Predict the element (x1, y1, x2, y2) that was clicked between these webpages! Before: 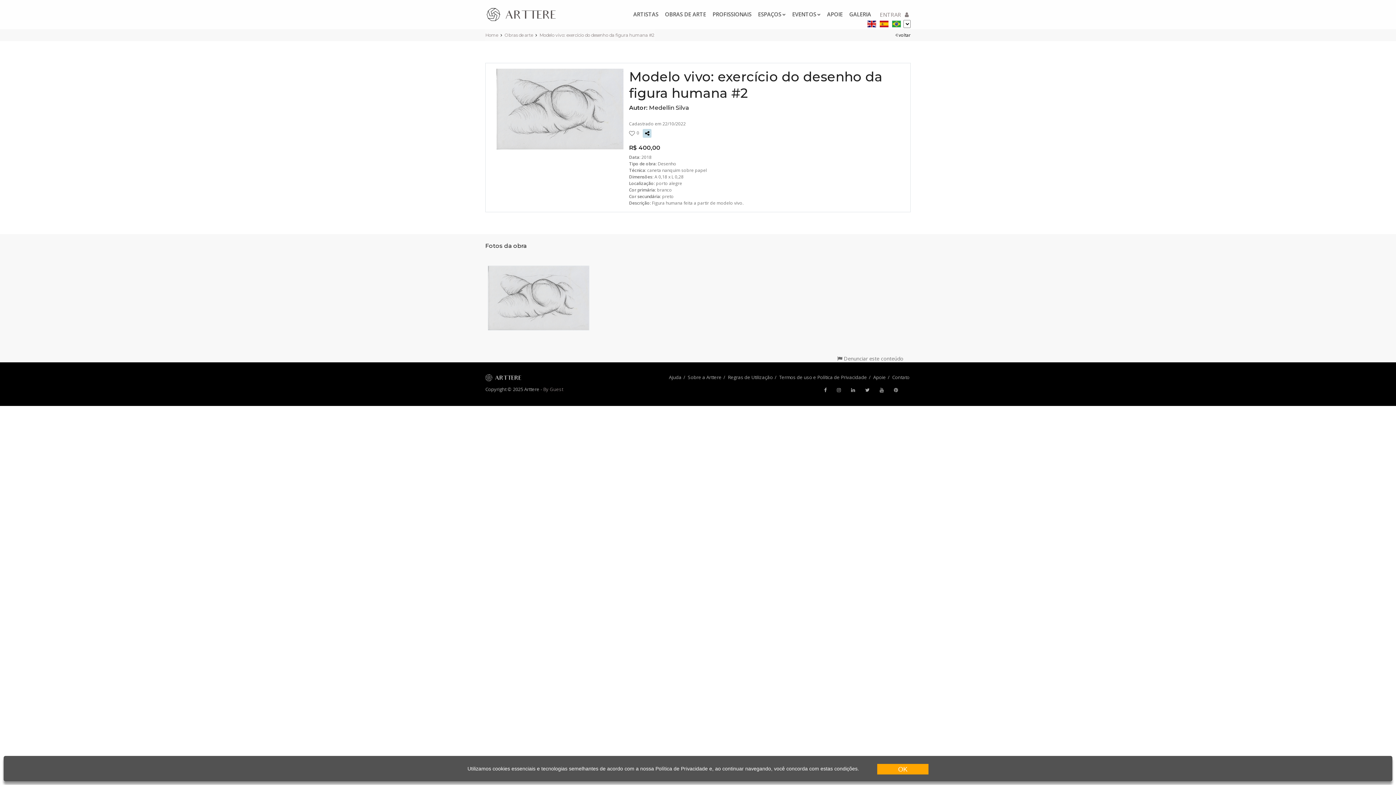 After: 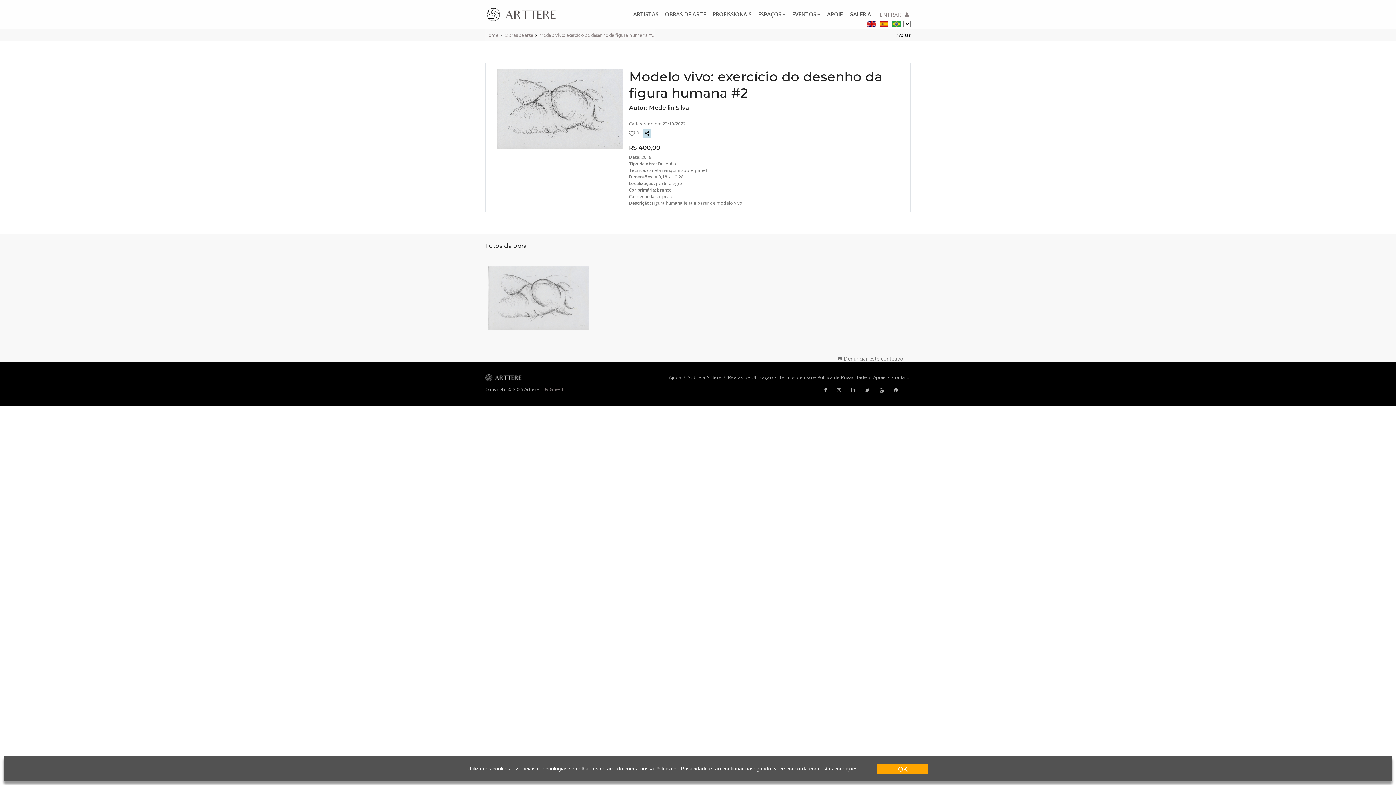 Action: bbox: (902, 385, 910, 395)